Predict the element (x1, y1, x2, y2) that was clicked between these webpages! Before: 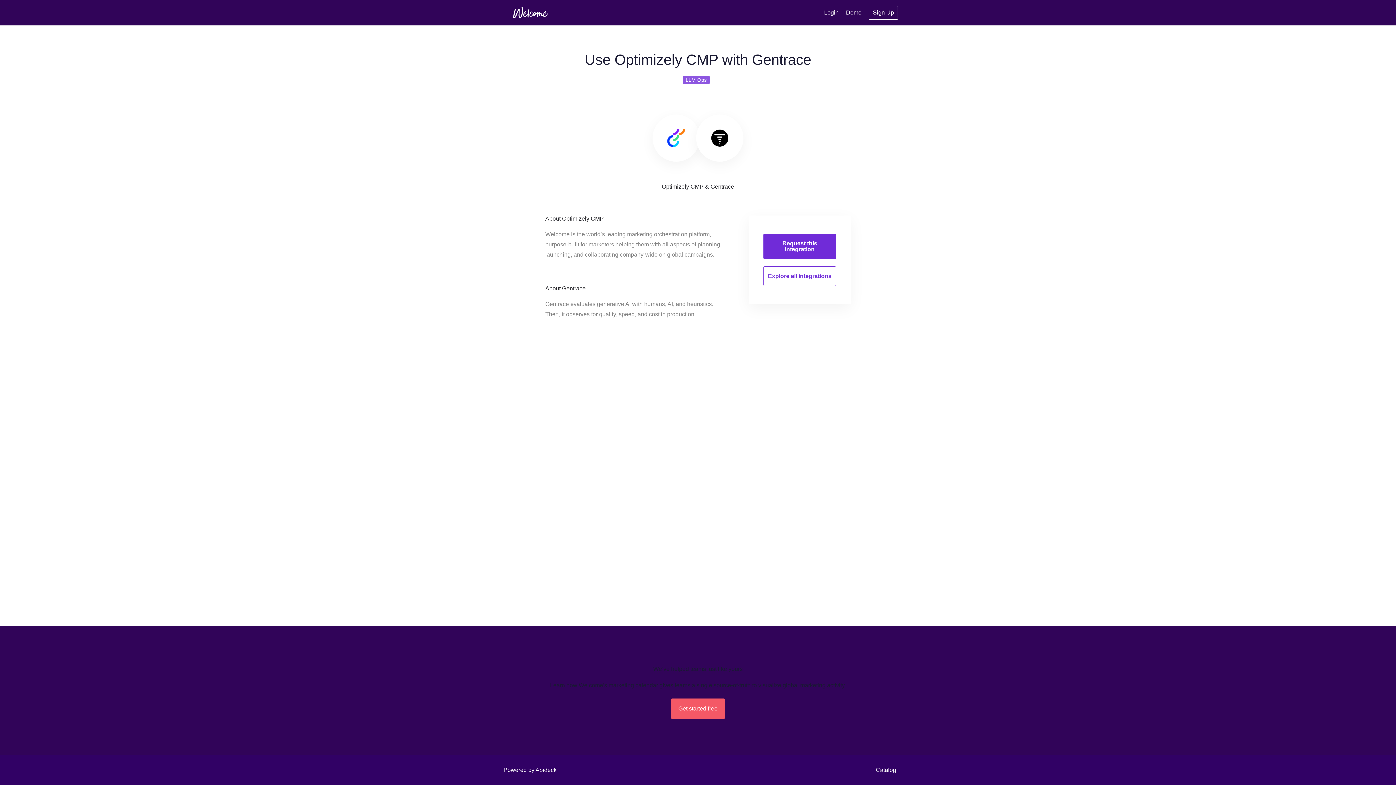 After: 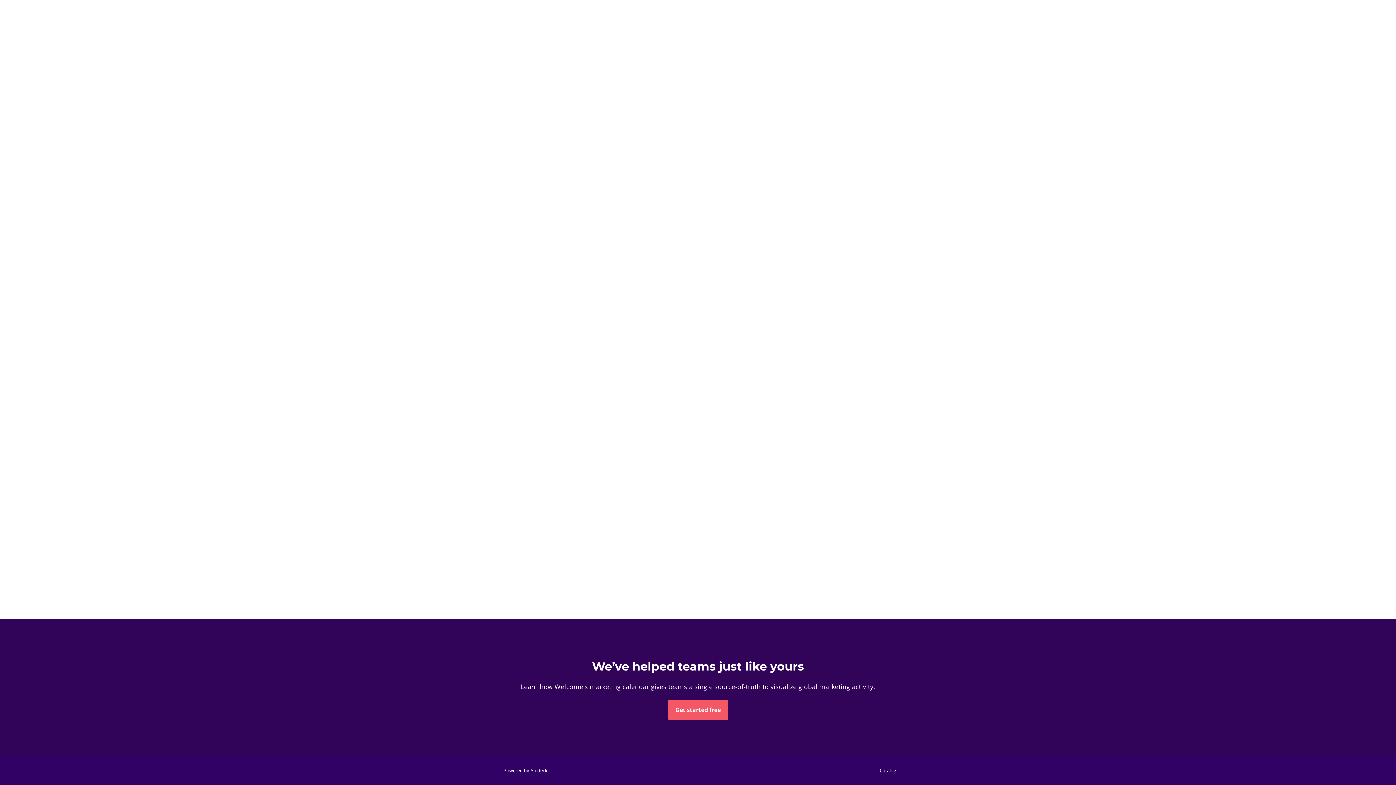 Action: label: Explore all integrations bbox: (763, 266, 836, 286)